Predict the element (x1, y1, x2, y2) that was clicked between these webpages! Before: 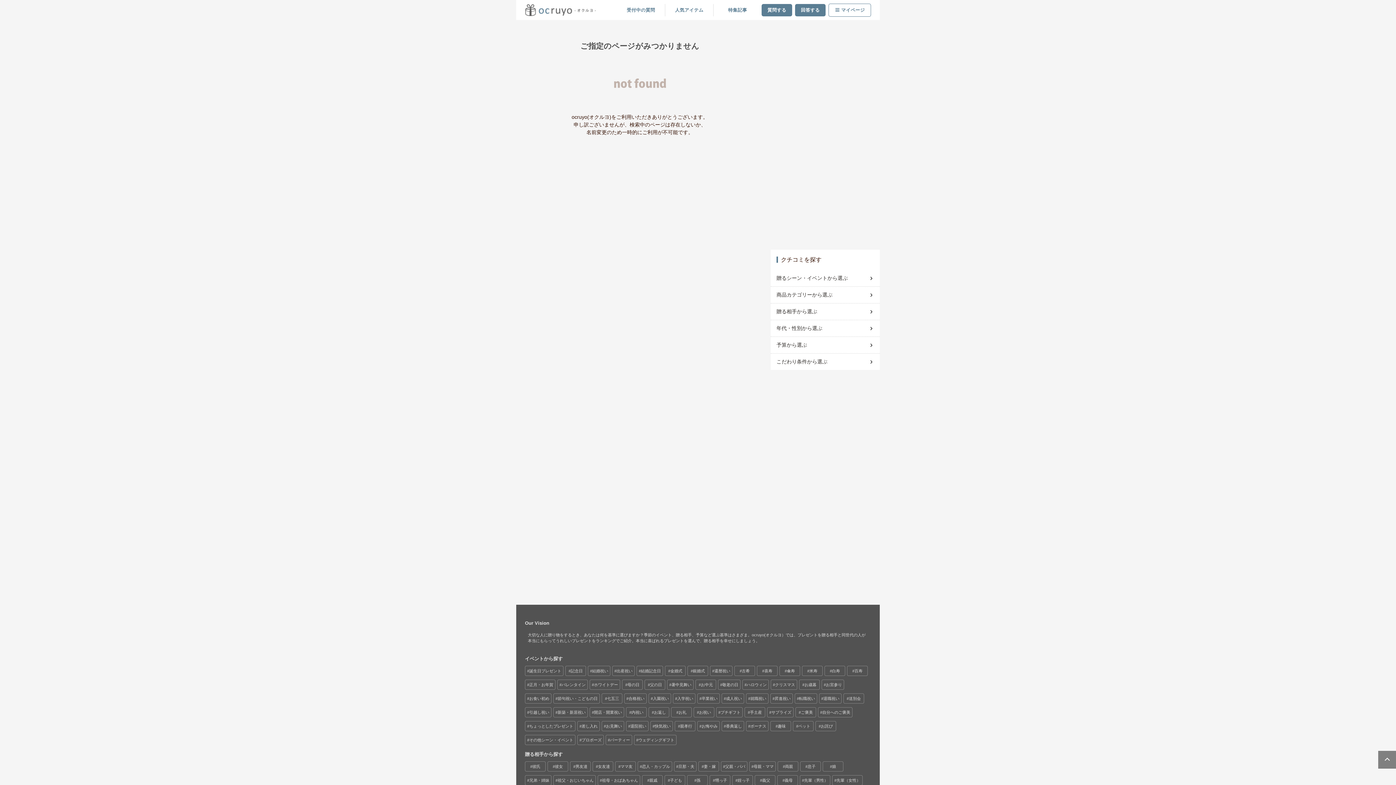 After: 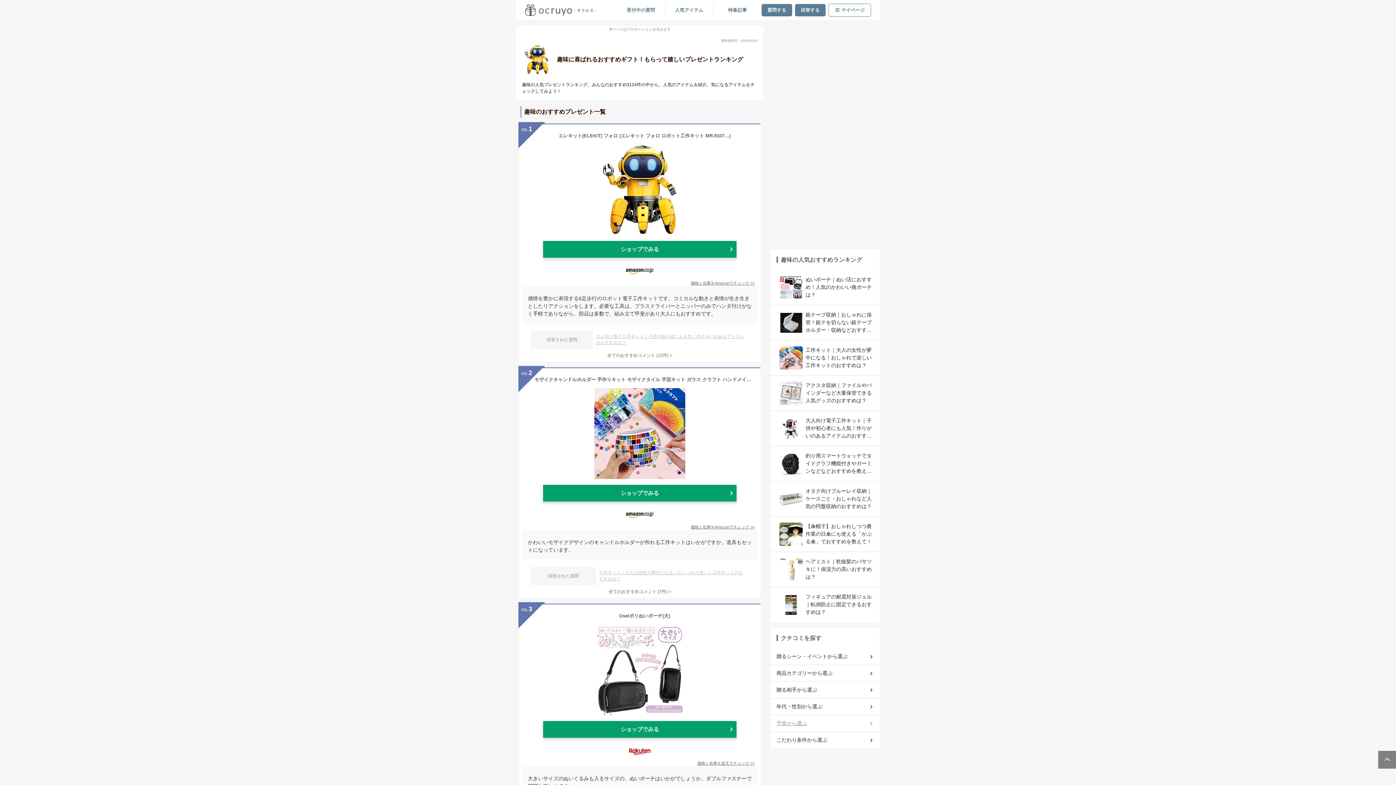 Action: label: 趣味 bbox: (770, 721, 790, 731)